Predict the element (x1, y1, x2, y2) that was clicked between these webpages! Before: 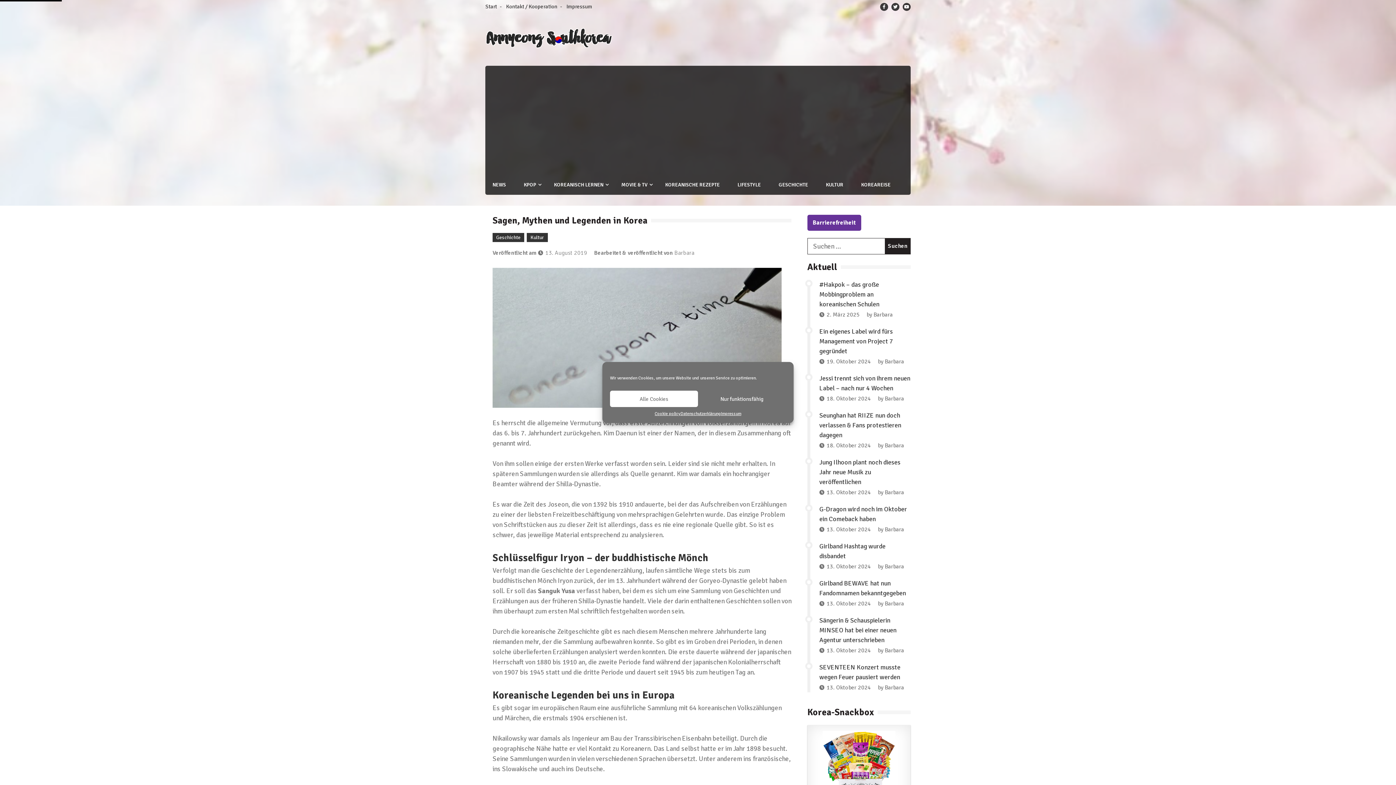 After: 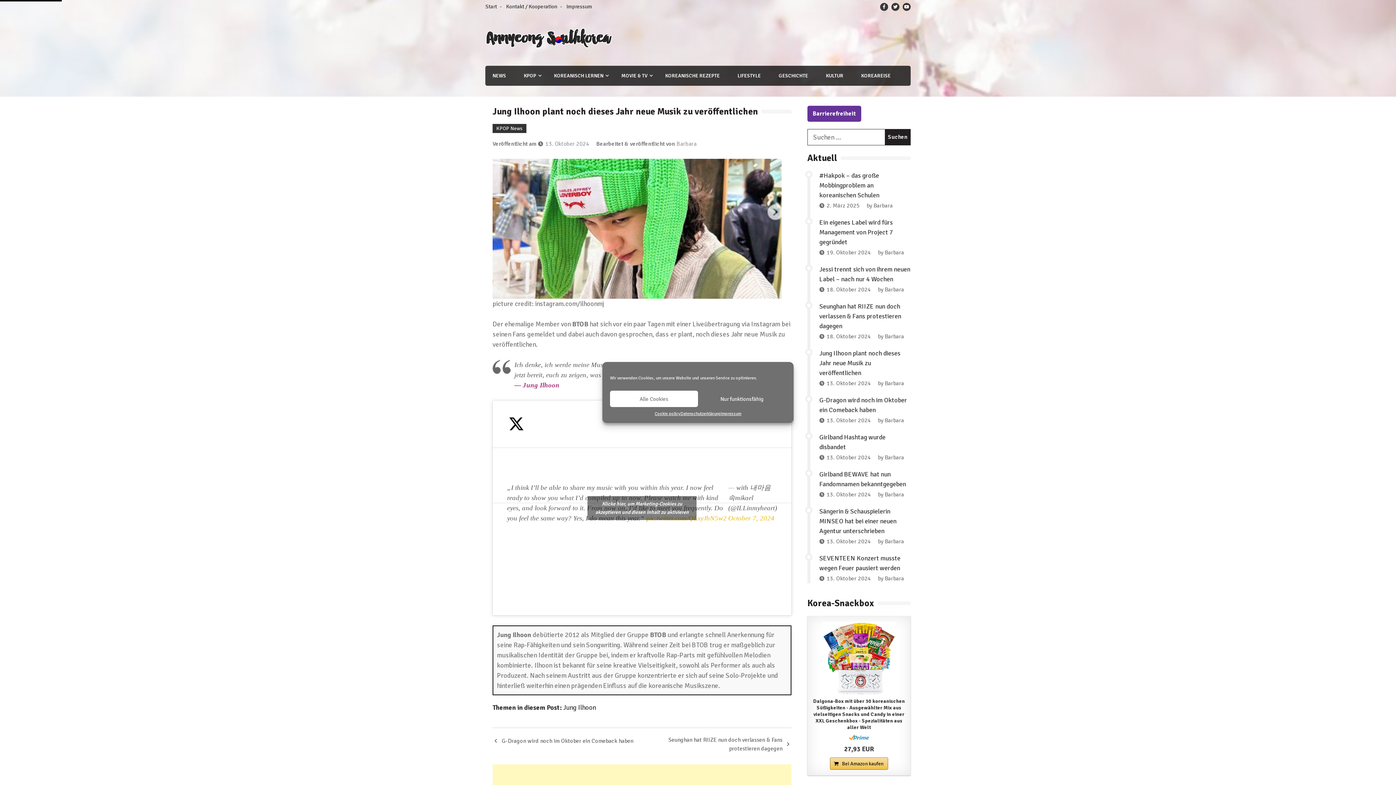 Action: label: 13. Oktober 2024 bbox: (819, 489, 871, 496)